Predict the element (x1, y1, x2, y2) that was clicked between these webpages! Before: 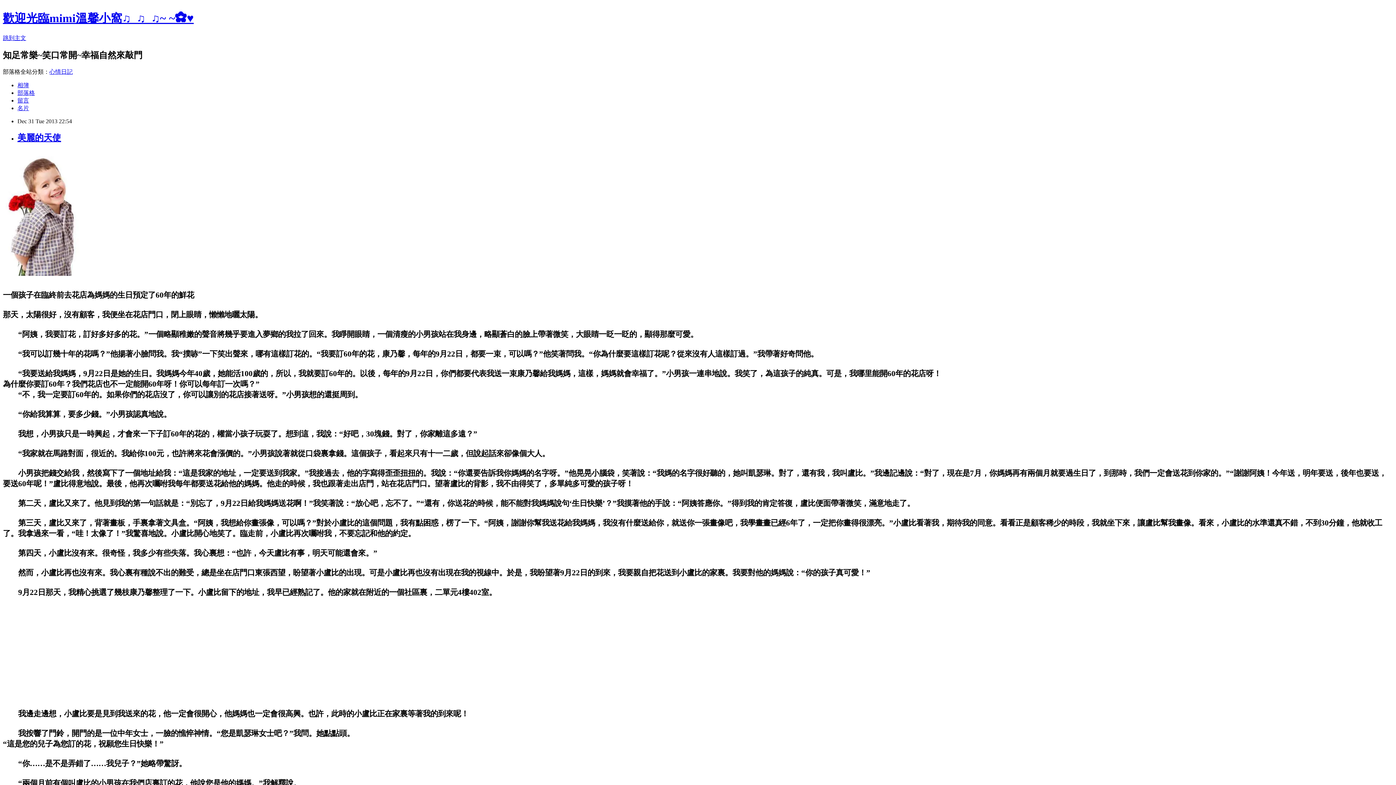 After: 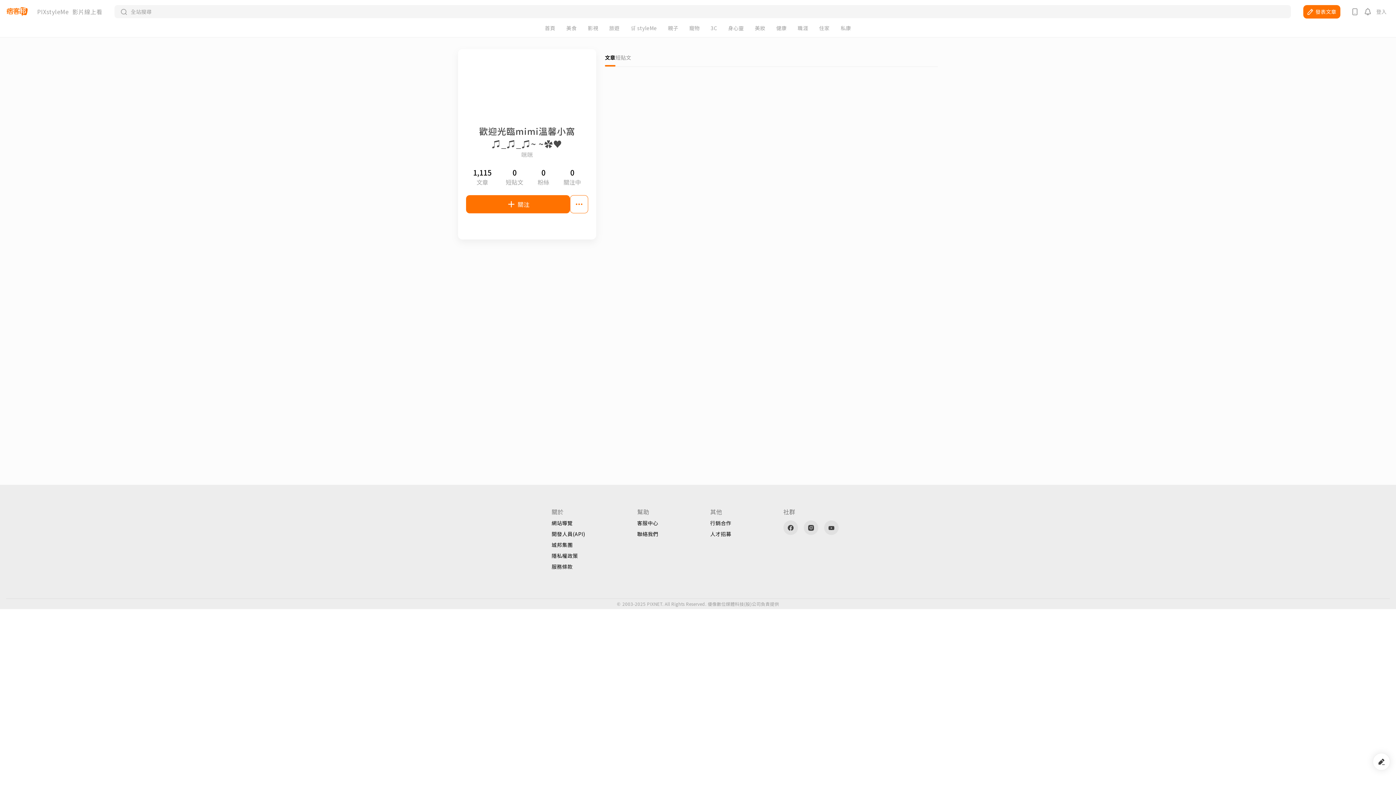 Action: label: 名片 bbox: (17, 104, 29, 111)